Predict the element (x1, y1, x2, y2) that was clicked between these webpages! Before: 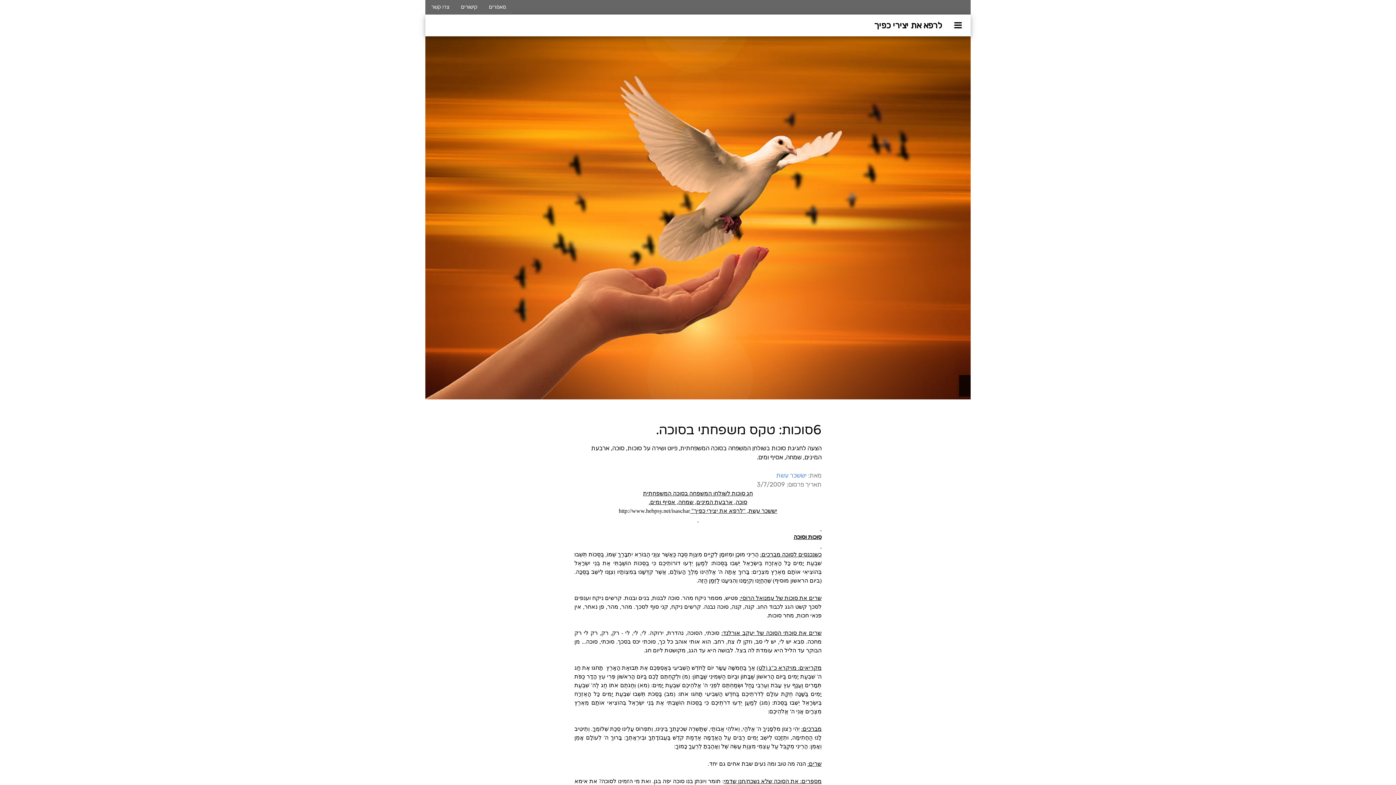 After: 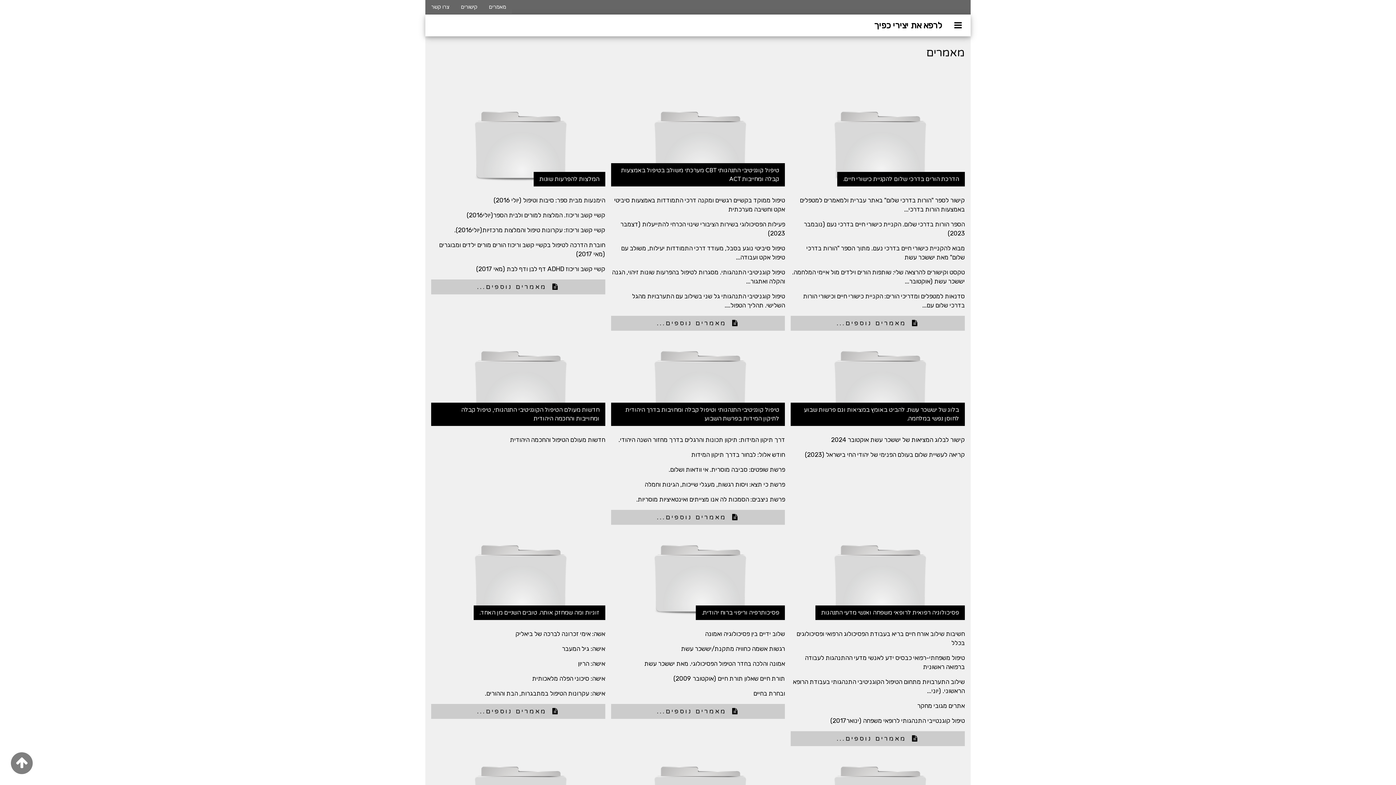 Action: label: מאמרים bbox: (483, 0, 512, 13)